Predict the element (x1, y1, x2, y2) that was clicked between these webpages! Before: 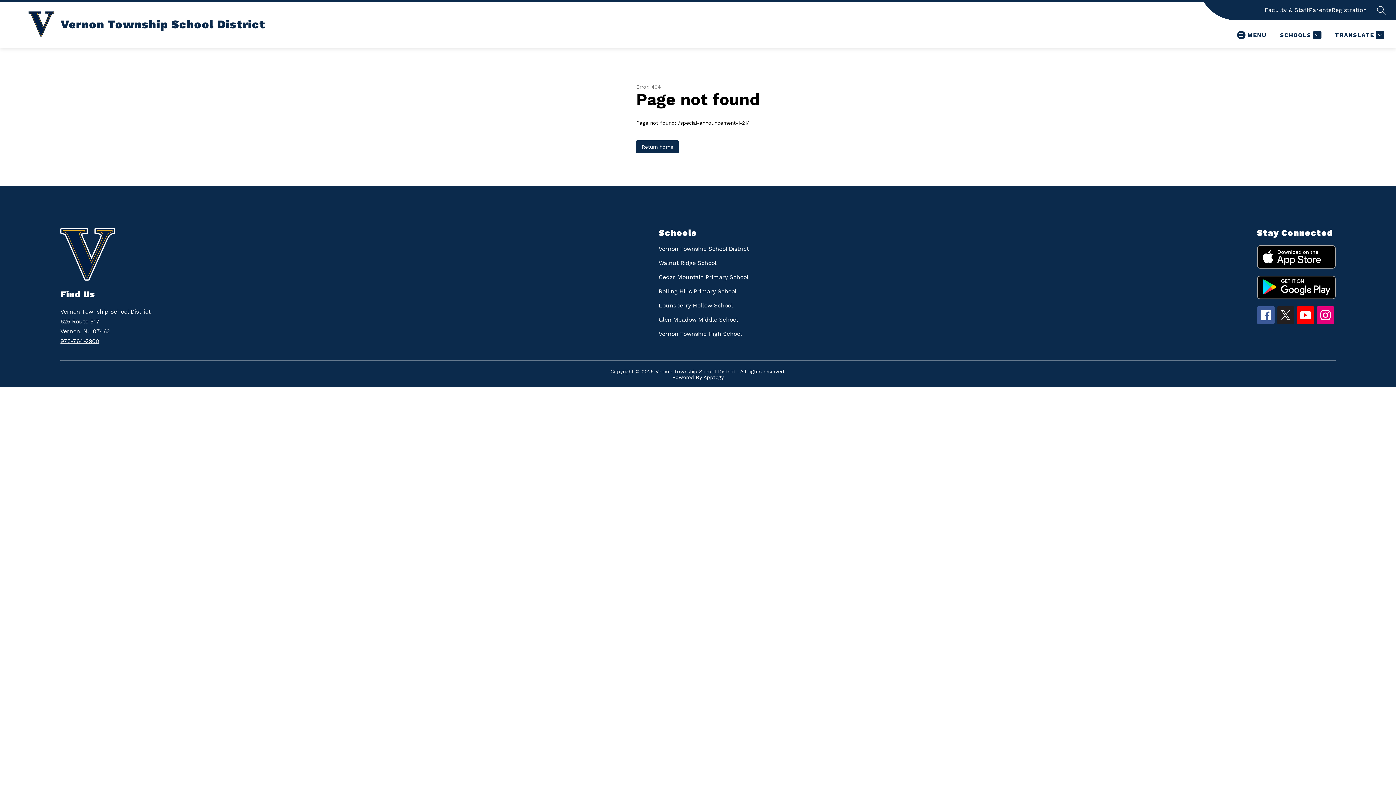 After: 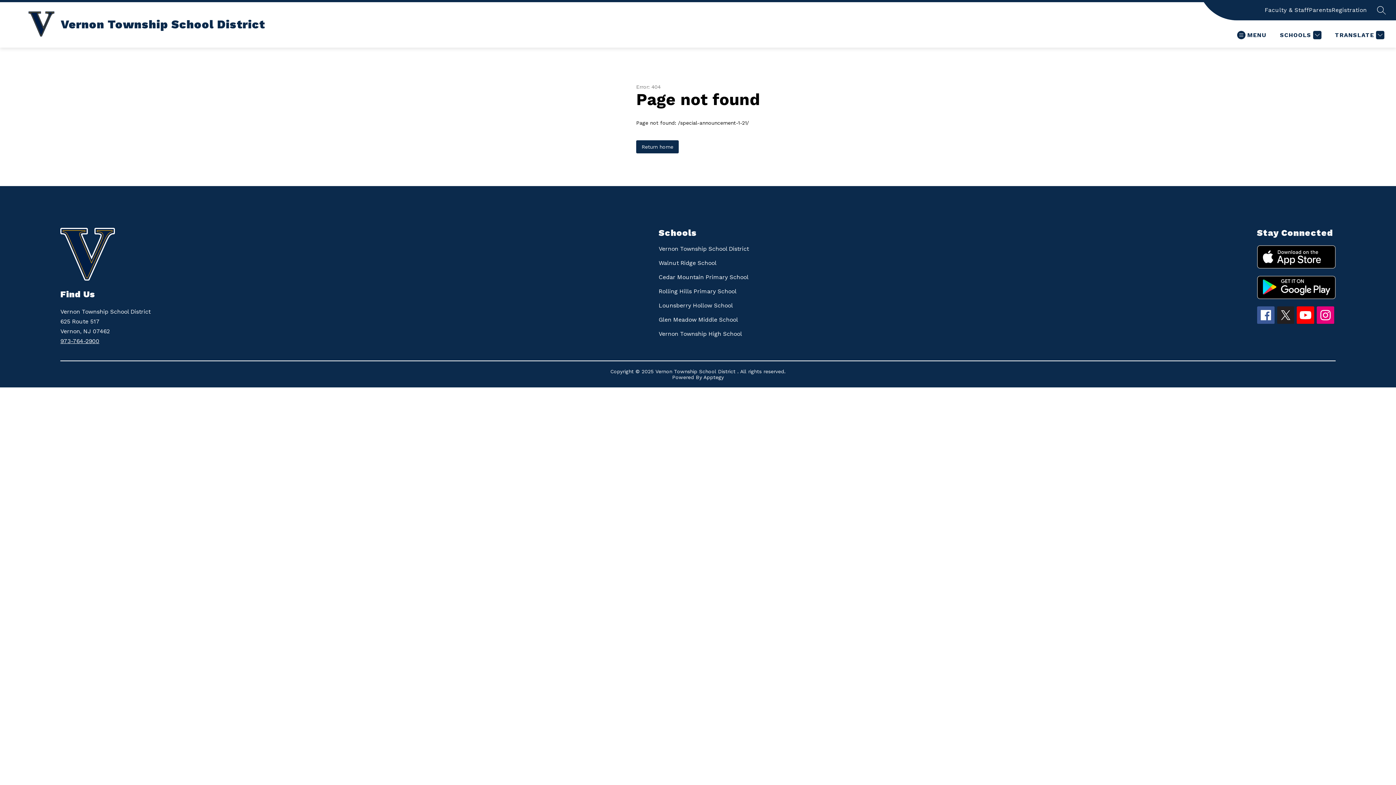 Action: bbox: (1297, 306, 1314, 323)